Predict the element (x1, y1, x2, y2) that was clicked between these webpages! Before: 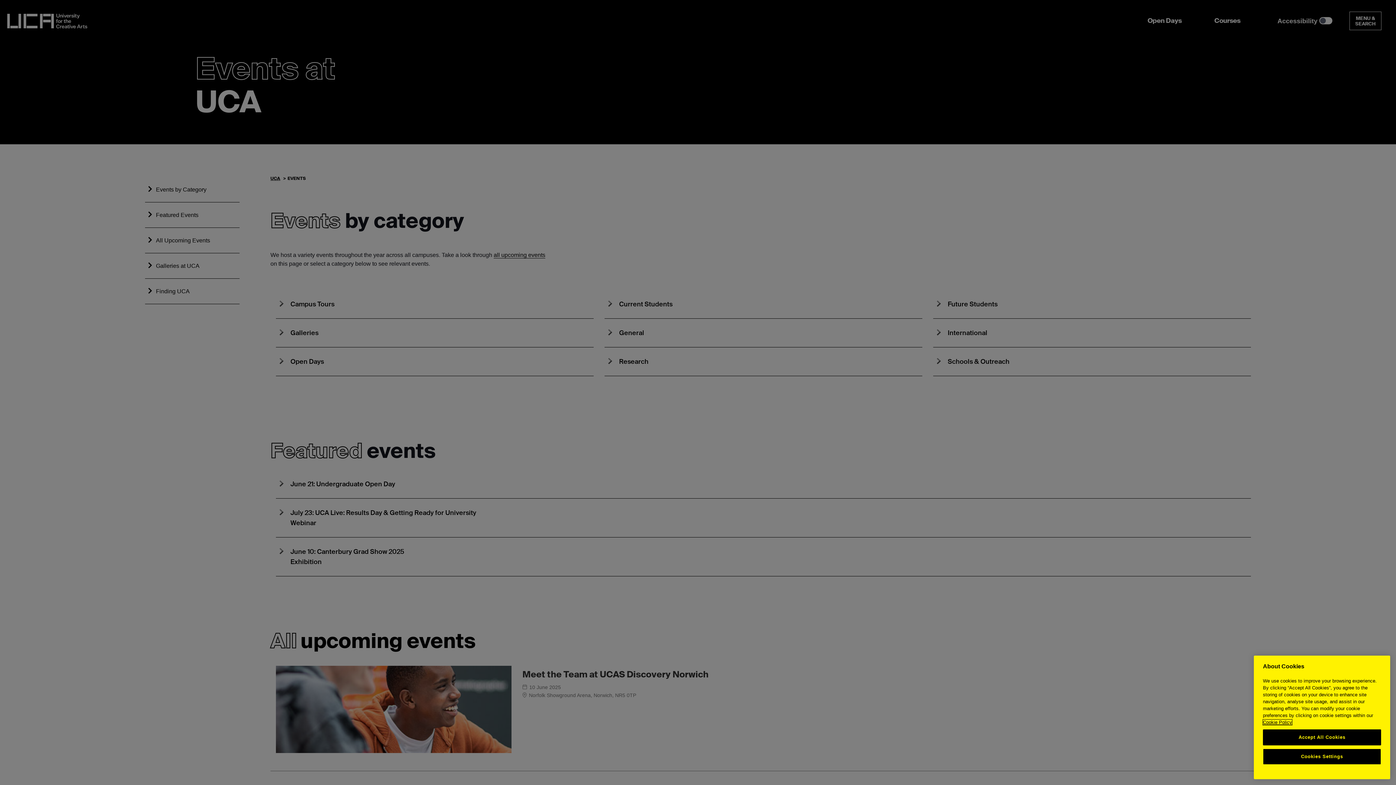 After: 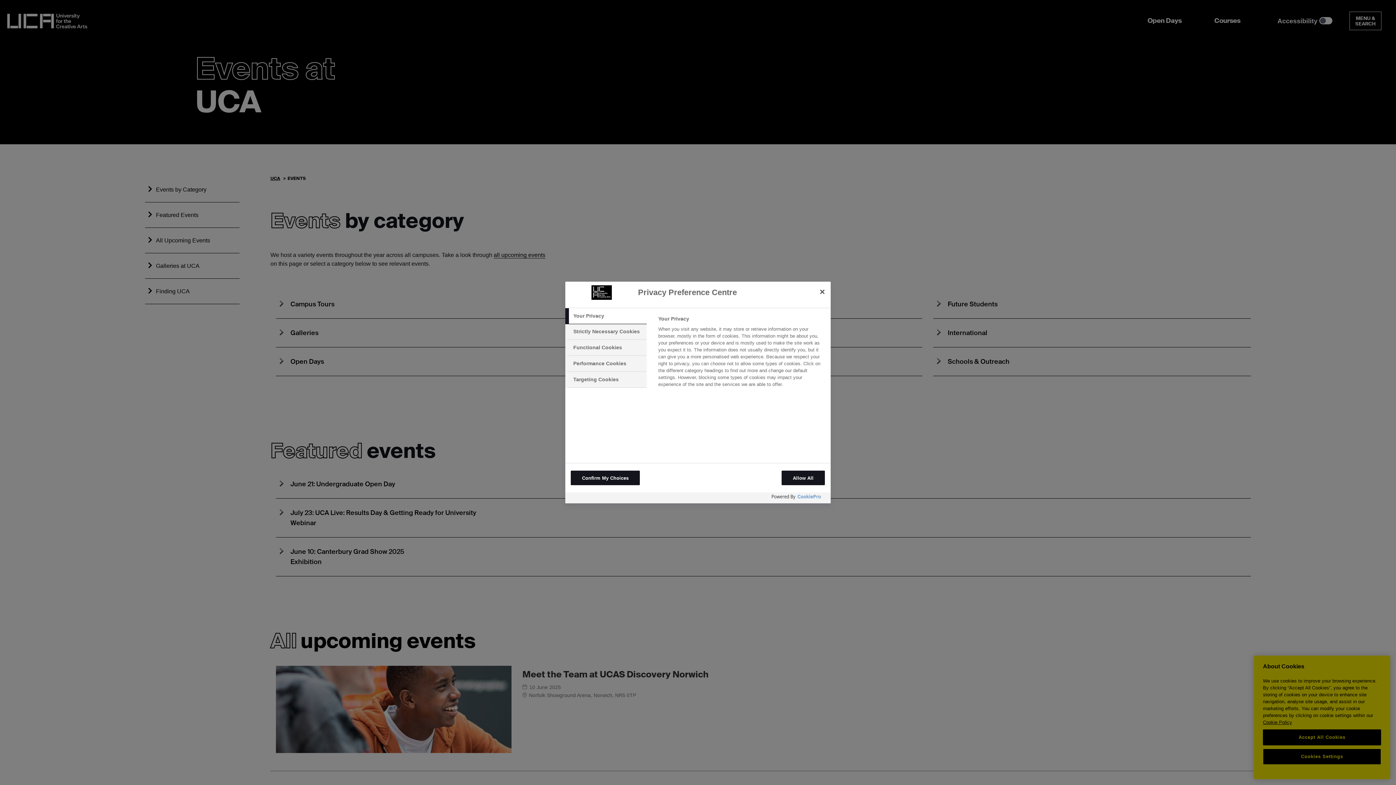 Action: bbox: (1263, 752, 1381, 768) label: Cookies Settings